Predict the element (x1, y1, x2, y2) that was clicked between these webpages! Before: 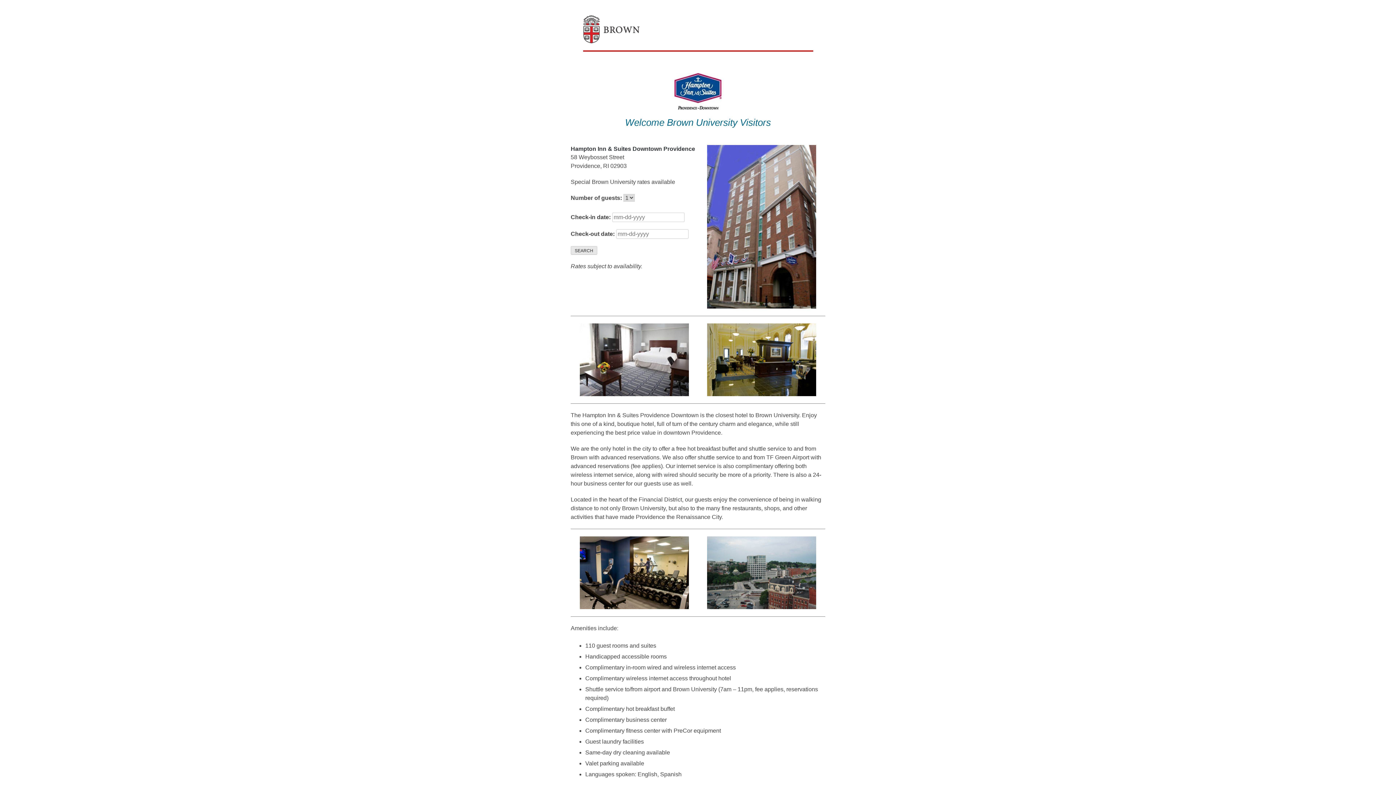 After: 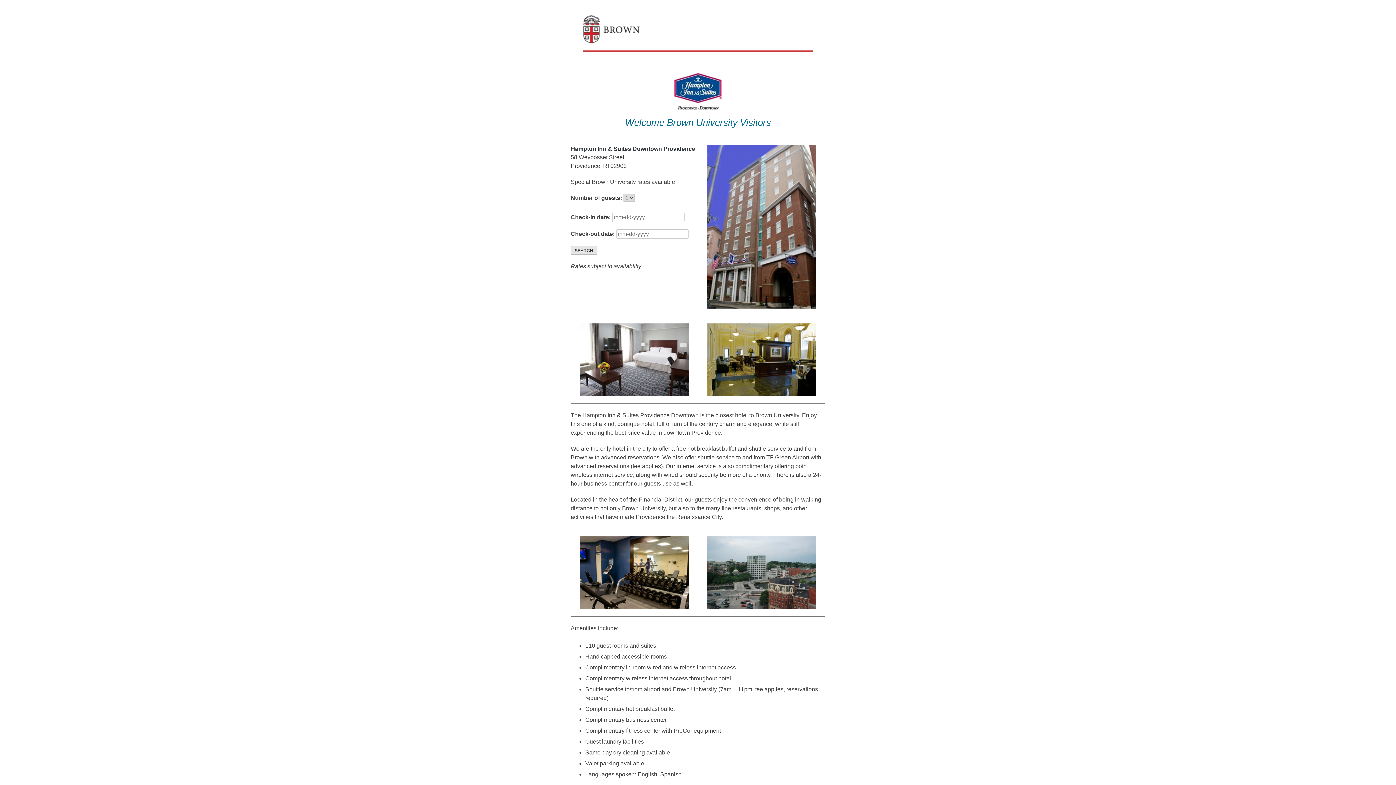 Action: bbox: (570, 13, 825, 58)